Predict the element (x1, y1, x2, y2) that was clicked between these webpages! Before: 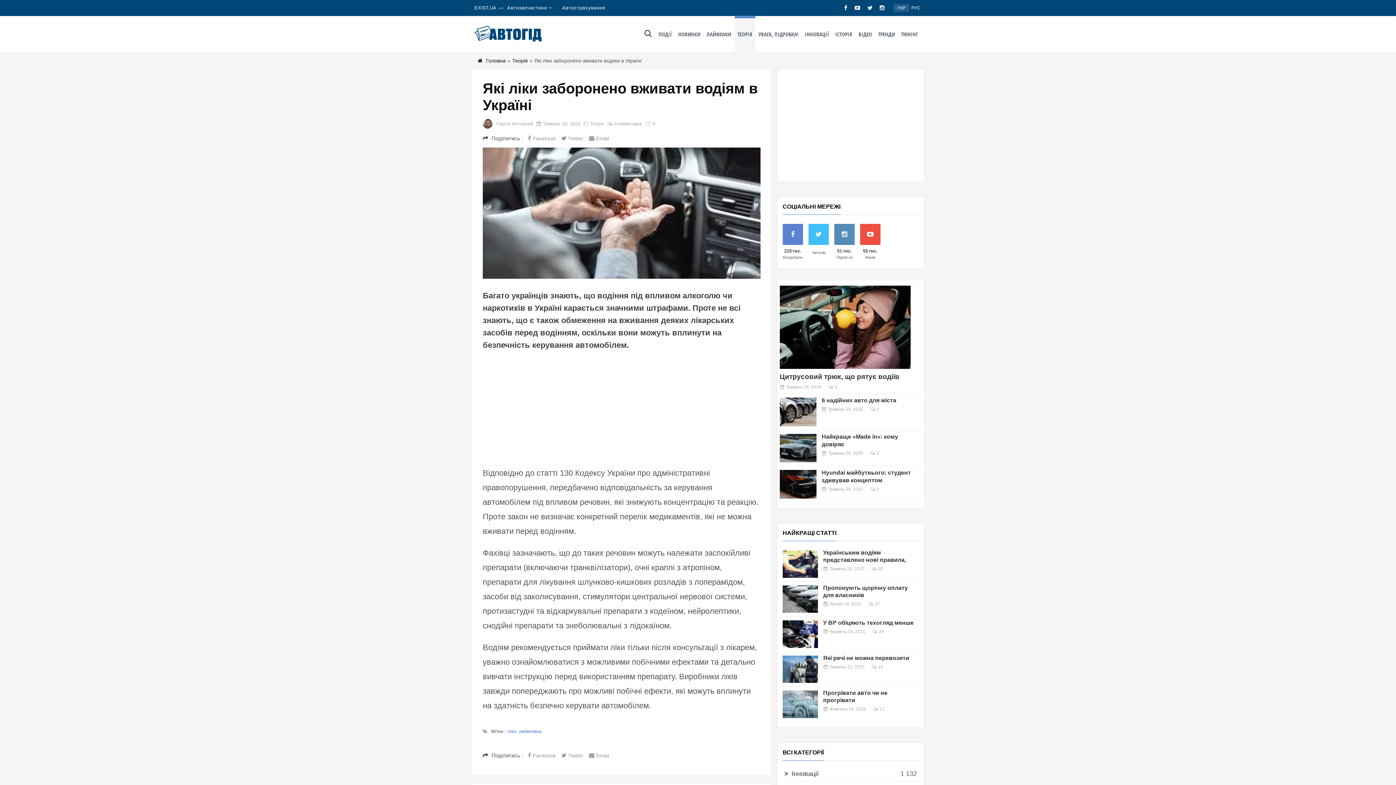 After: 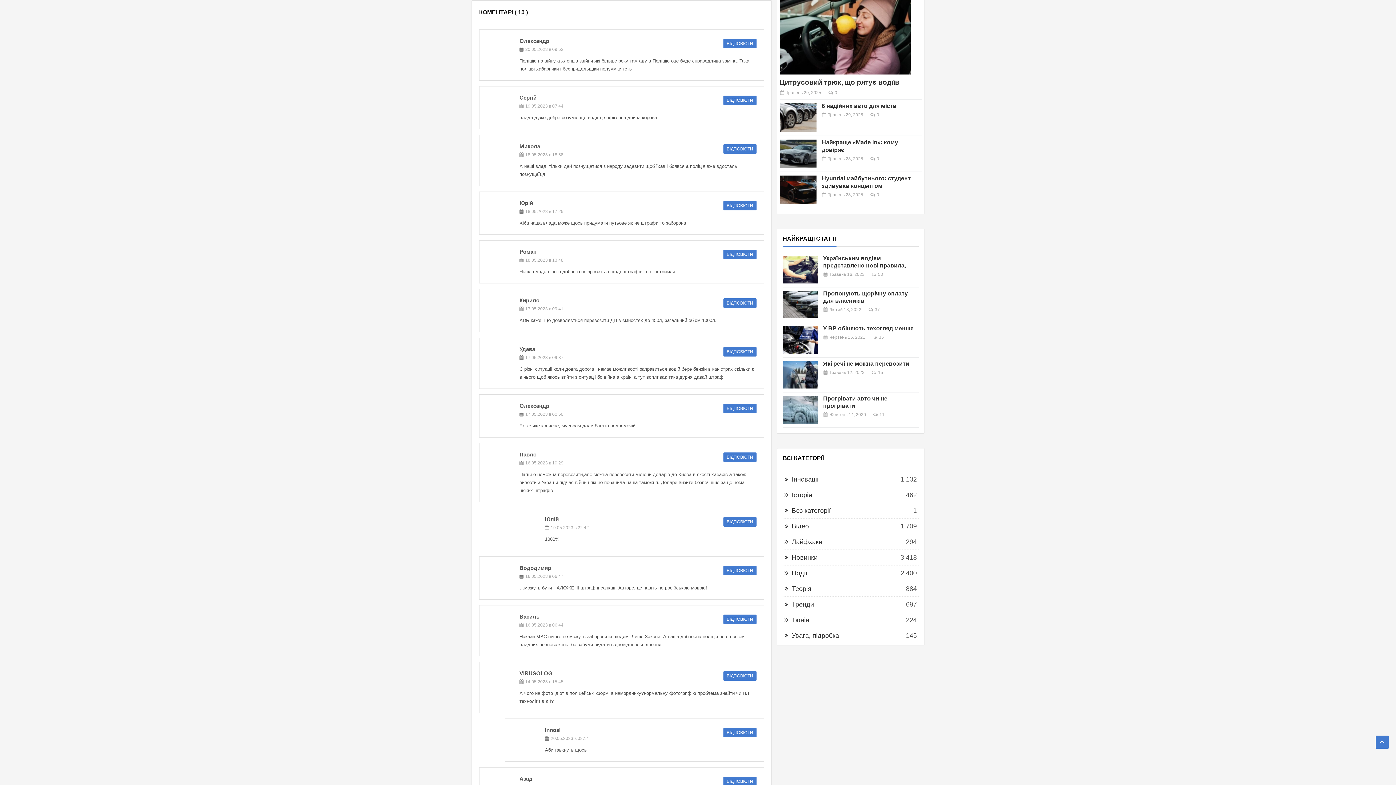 Action: bbox: (872, 662, 888, 670) label: 15